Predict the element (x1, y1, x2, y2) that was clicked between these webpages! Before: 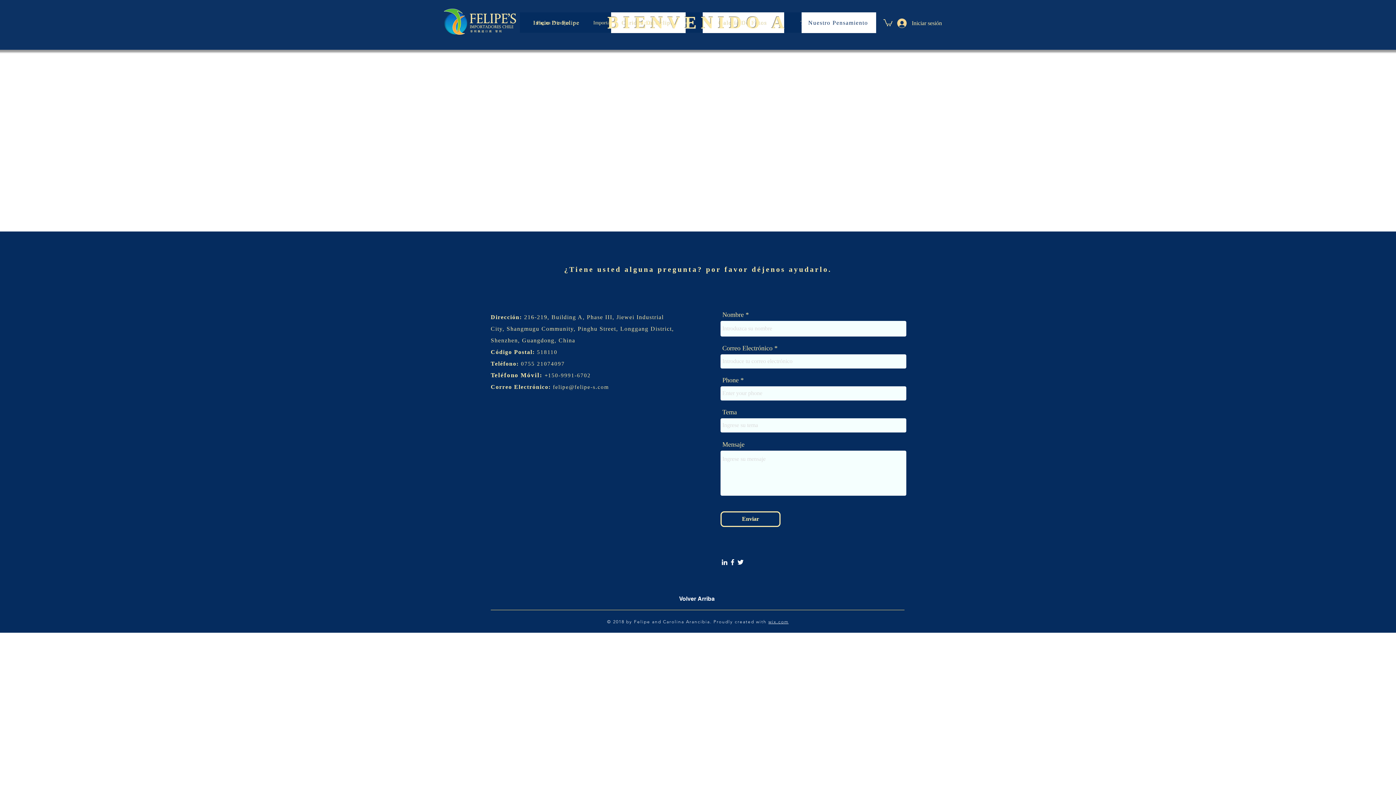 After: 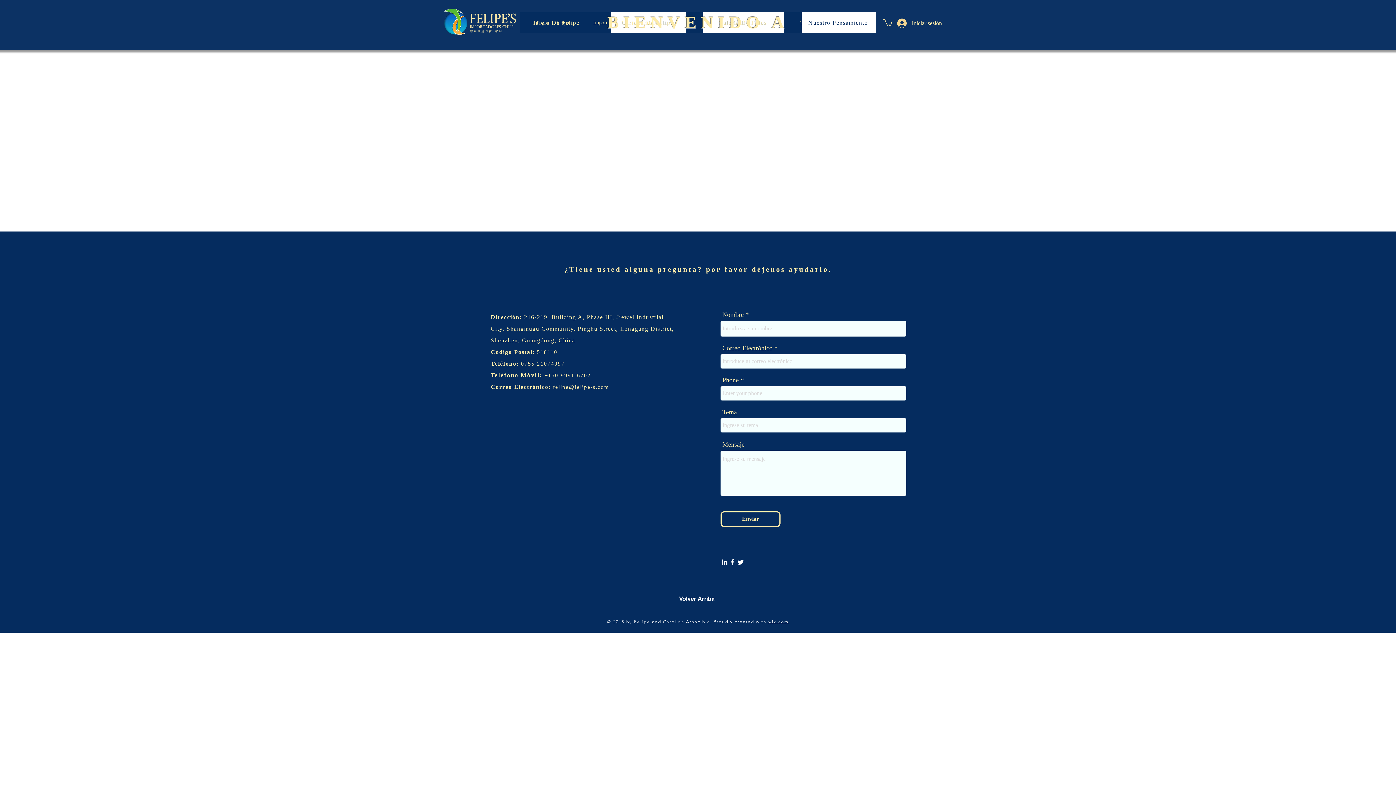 Action: label: wix.com bbox: (768, 619, 788, 624)